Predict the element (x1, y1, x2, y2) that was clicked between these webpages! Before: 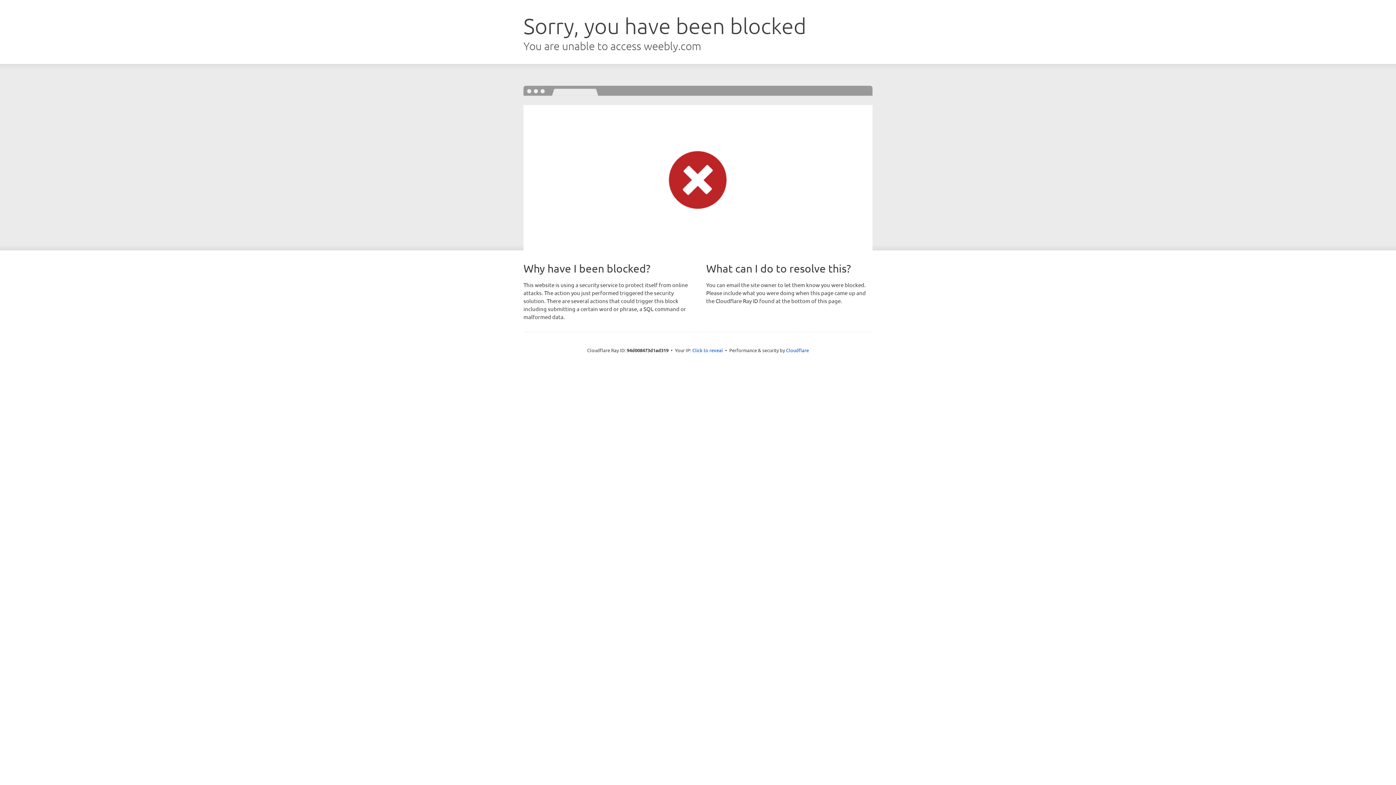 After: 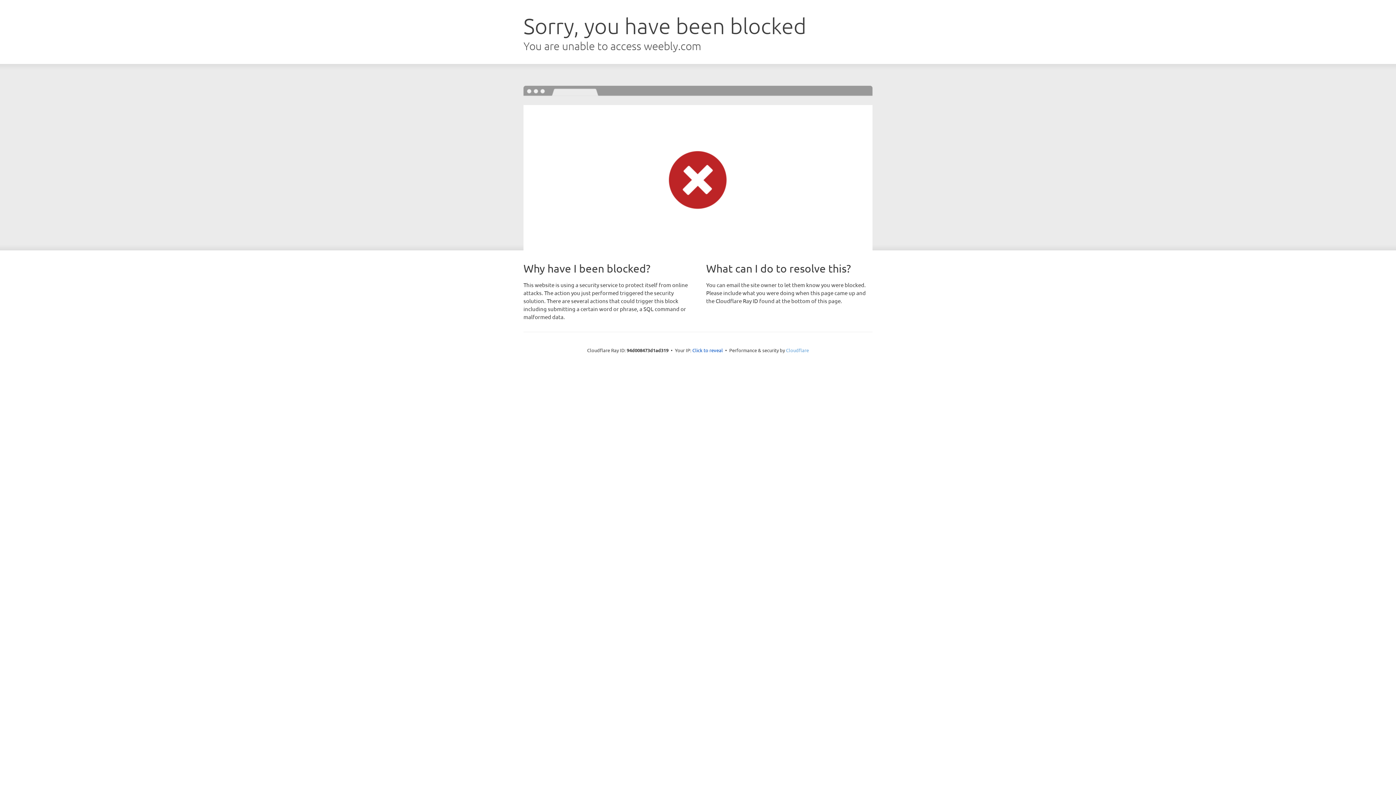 Action: bbox: (786, 347, 809, 353) label: Cloudflare